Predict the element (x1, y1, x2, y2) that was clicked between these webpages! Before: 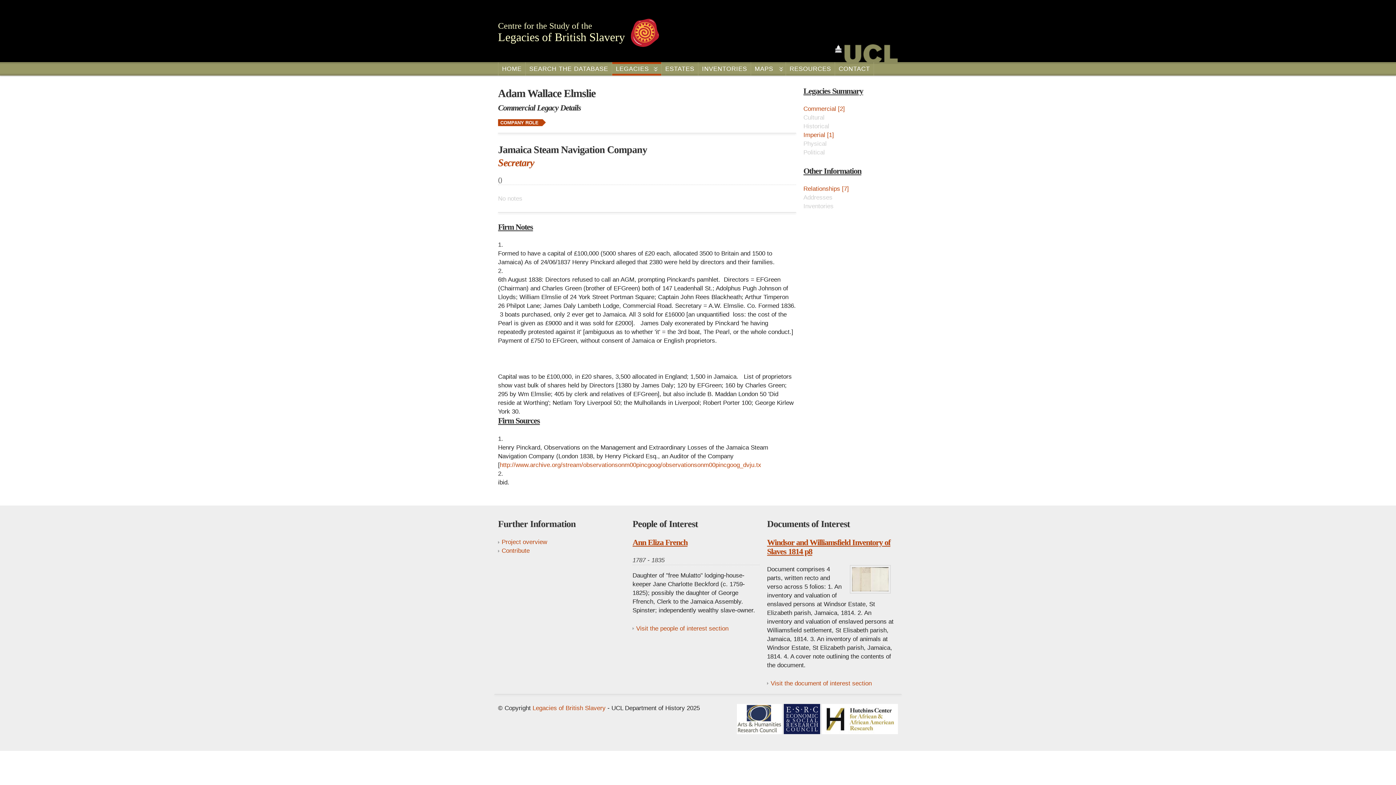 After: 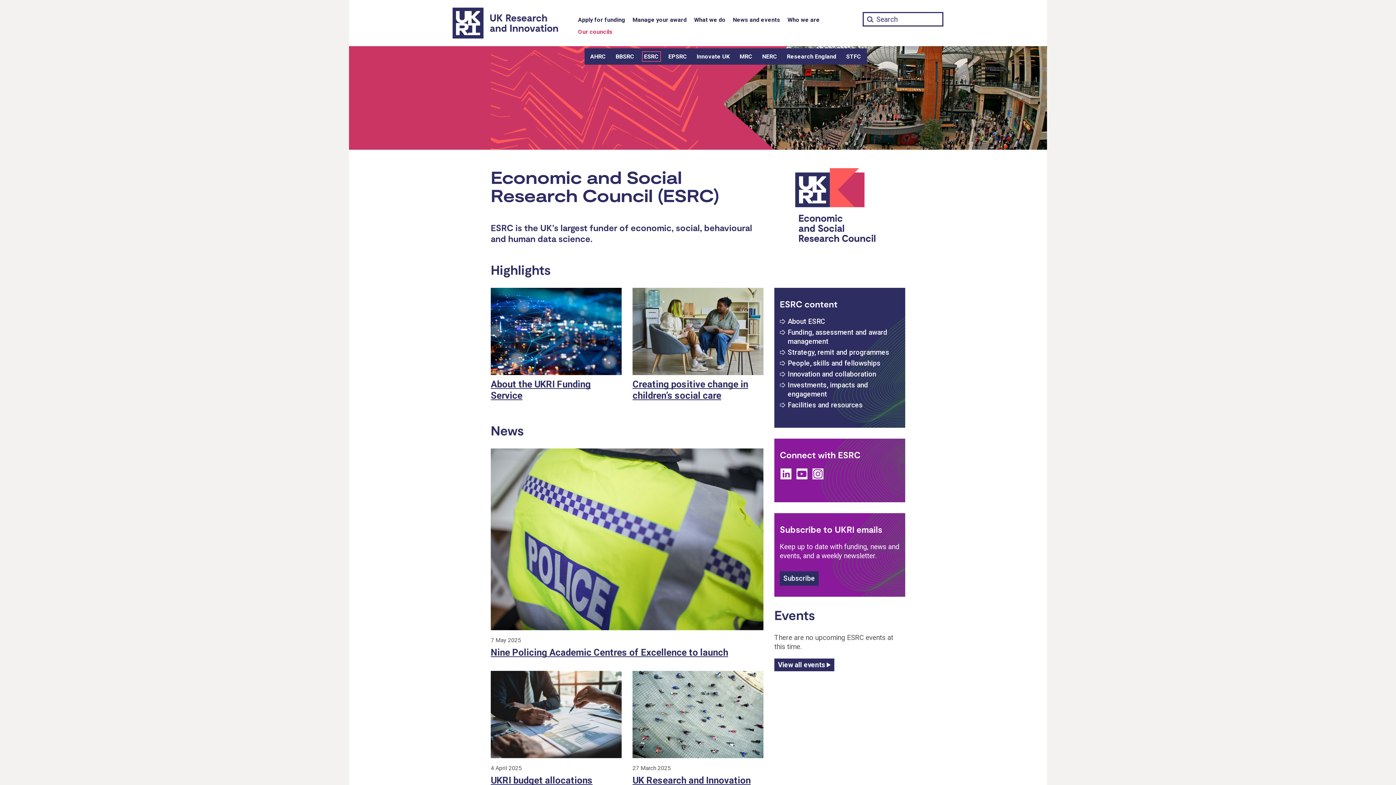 Action: bbox: (784, 729, 820, 736)